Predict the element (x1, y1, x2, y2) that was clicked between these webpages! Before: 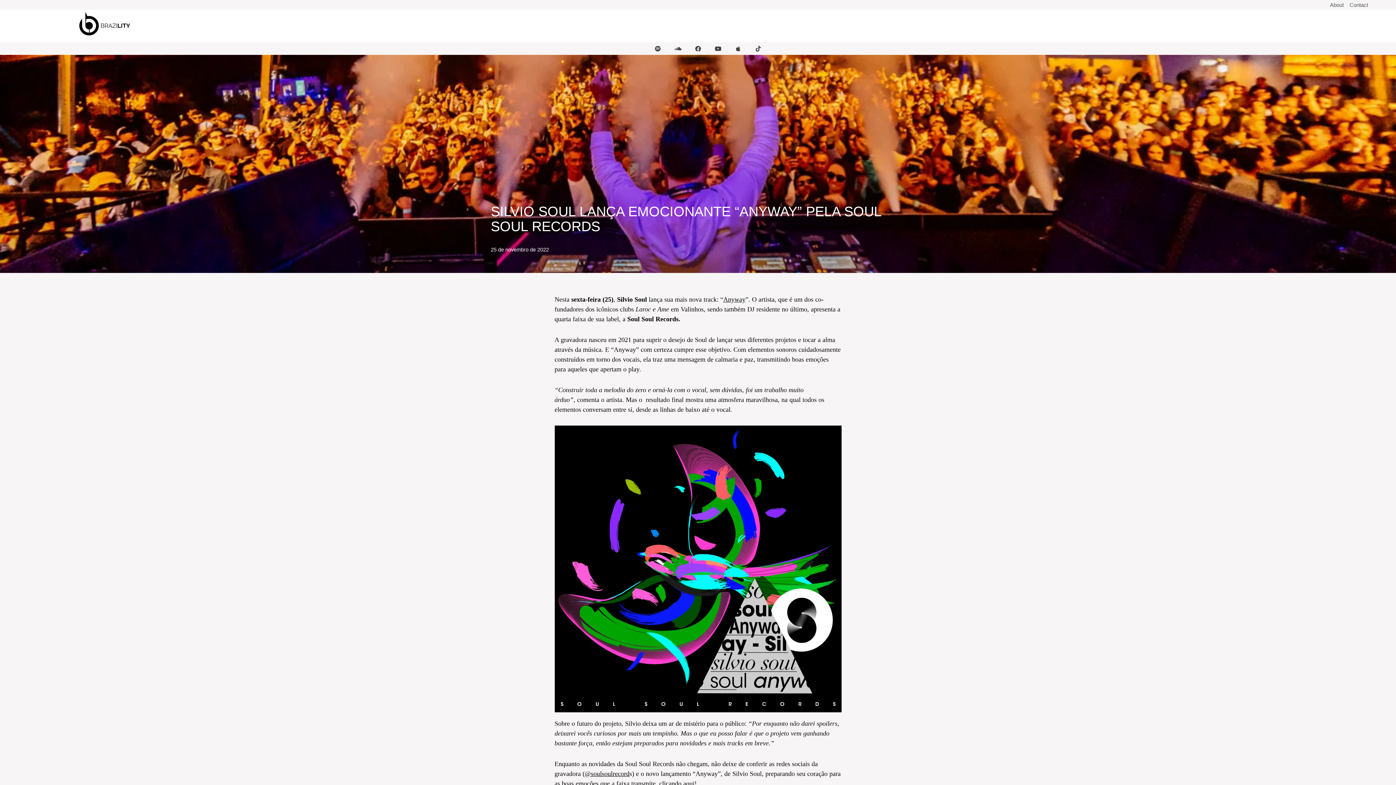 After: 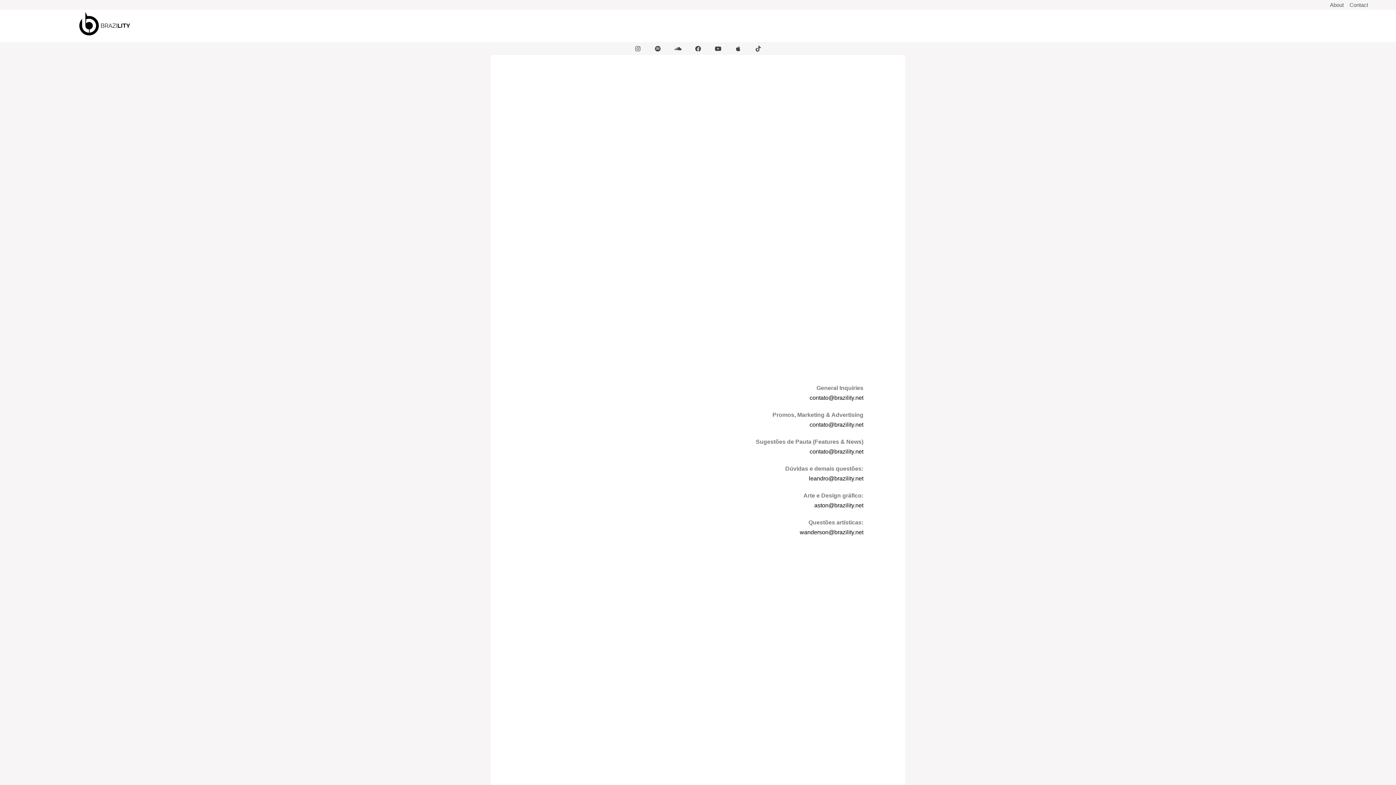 Action: label: Contact bbox: (1268, 21, 1286, 30)